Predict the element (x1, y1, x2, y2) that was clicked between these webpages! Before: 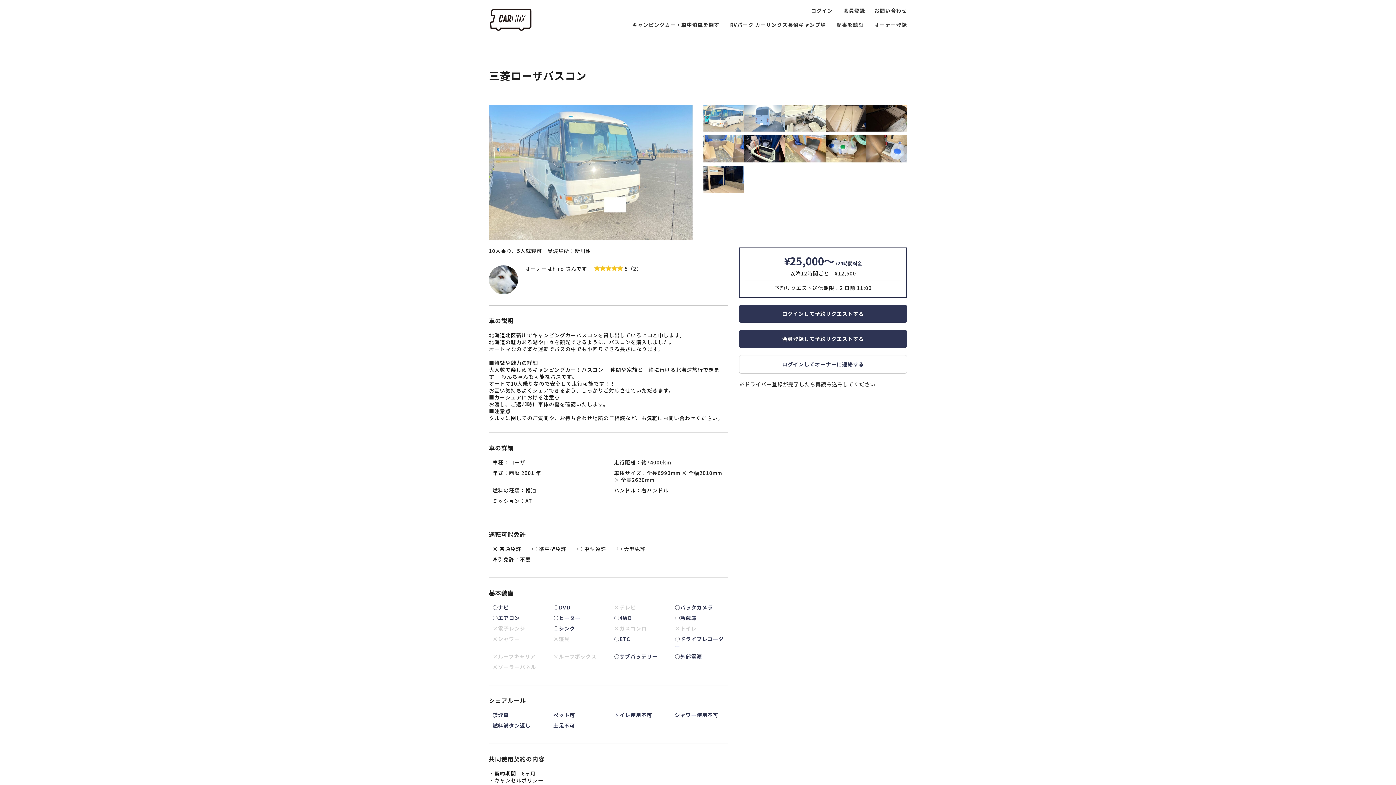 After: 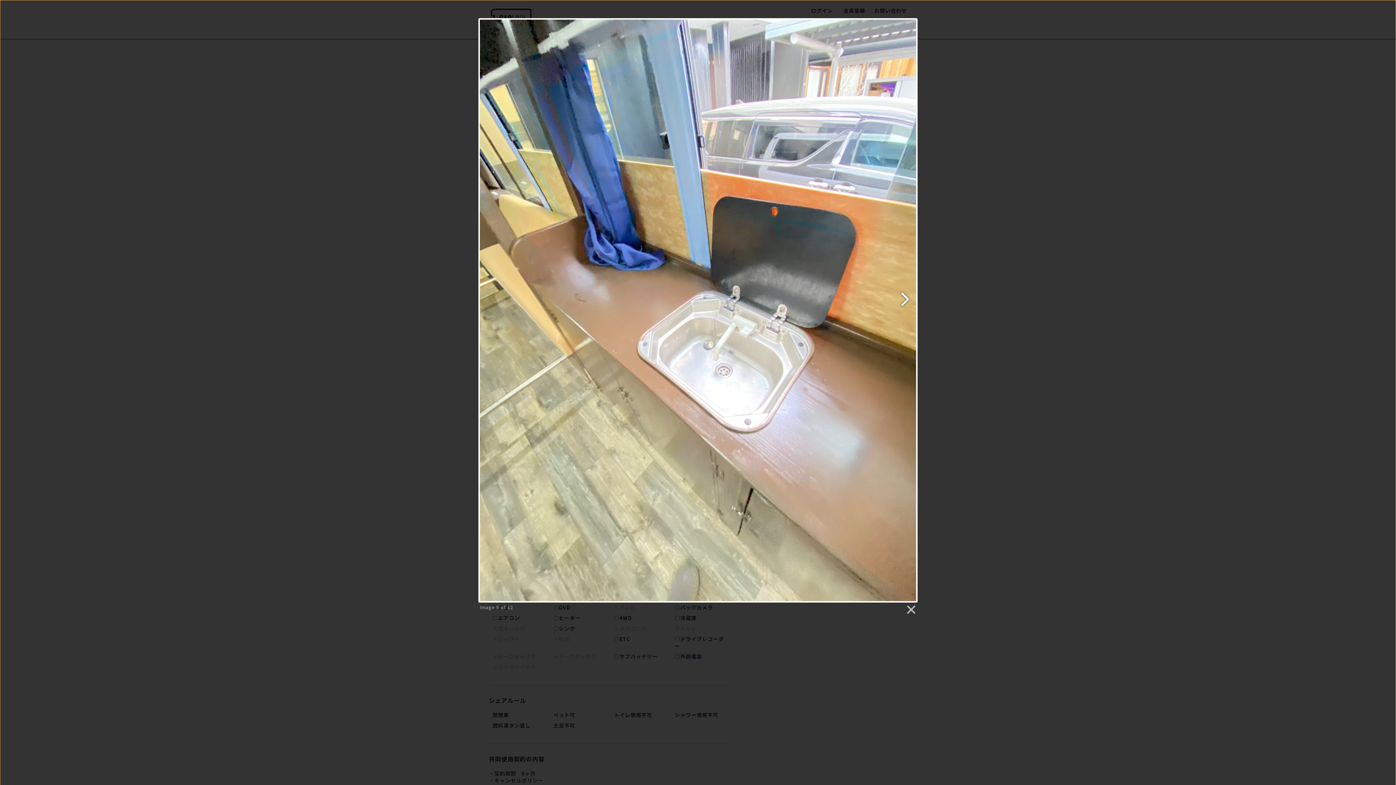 Action: bbox: (785, 135, 825, 142)